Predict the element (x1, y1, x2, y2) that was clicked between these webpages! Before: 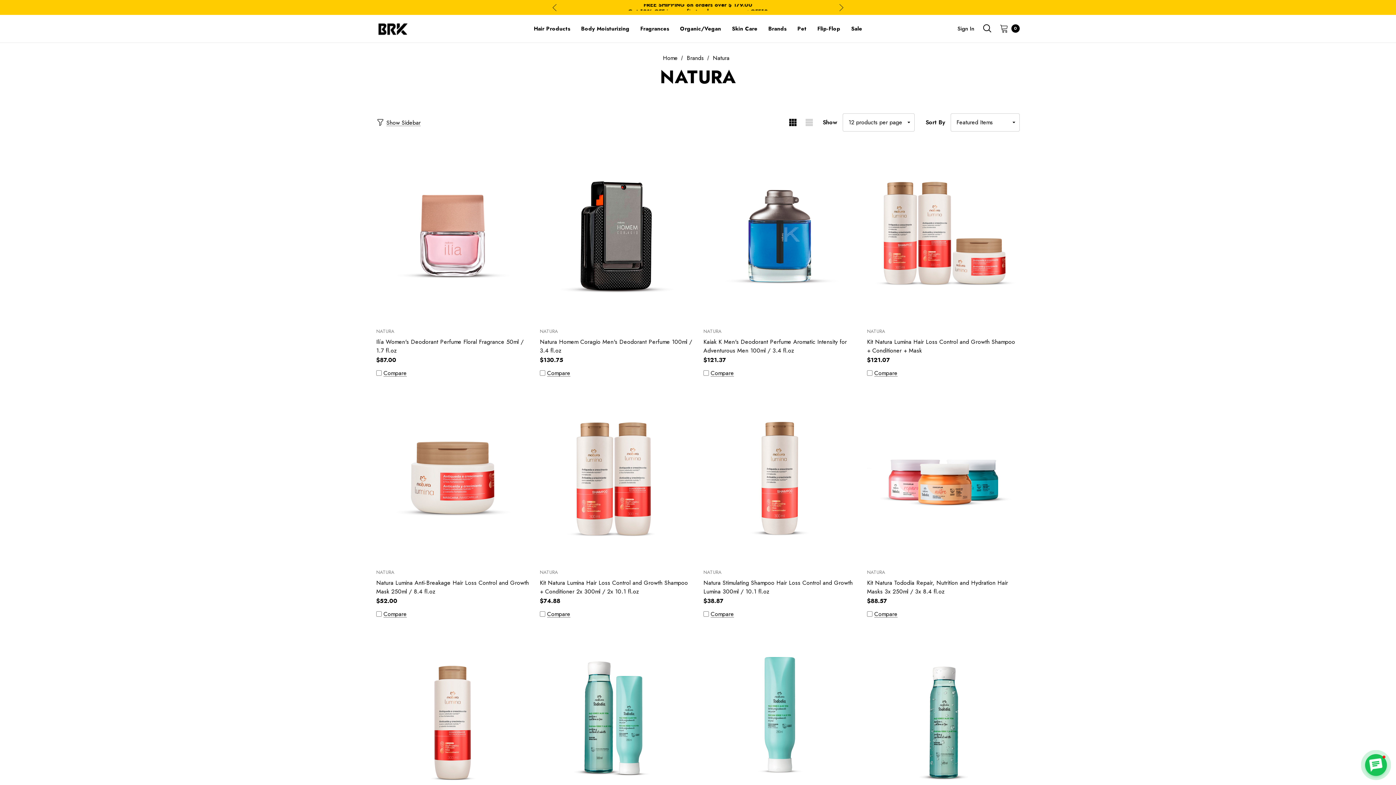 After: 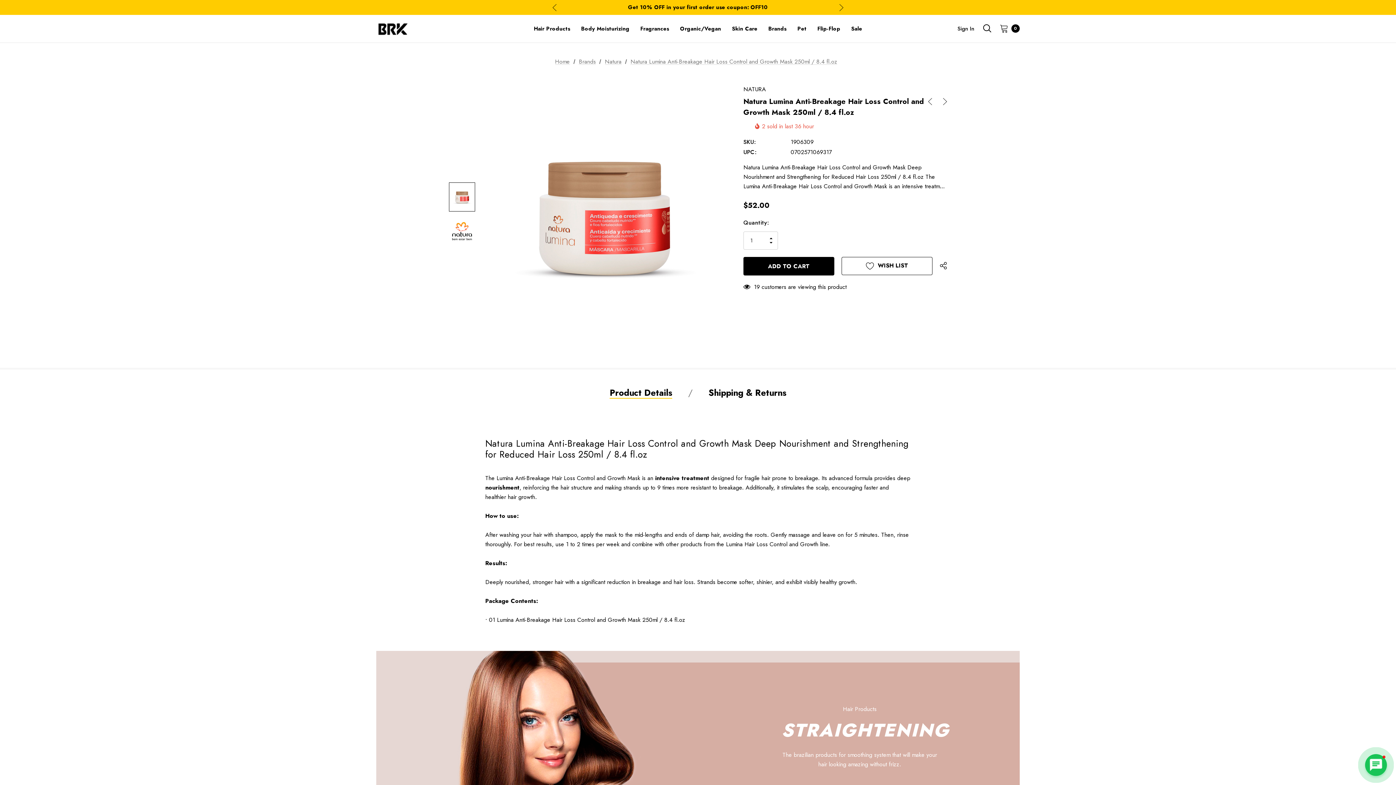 Action: bbox: (376, 578, 529, 596) label: Natura Lumina Anti-Breakage Hair Loss Control and Growth Mask 250ml / 8.4 fl.oz,$52.00
